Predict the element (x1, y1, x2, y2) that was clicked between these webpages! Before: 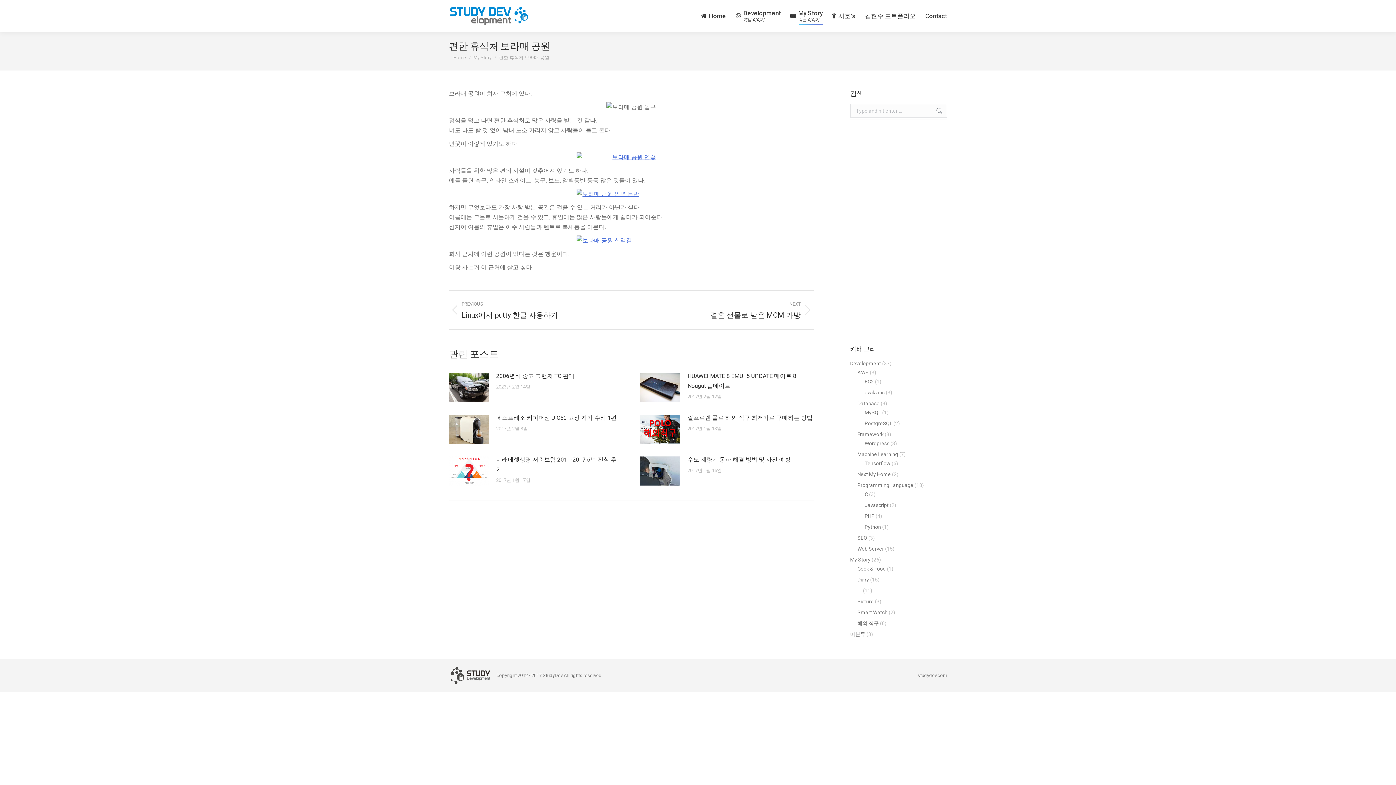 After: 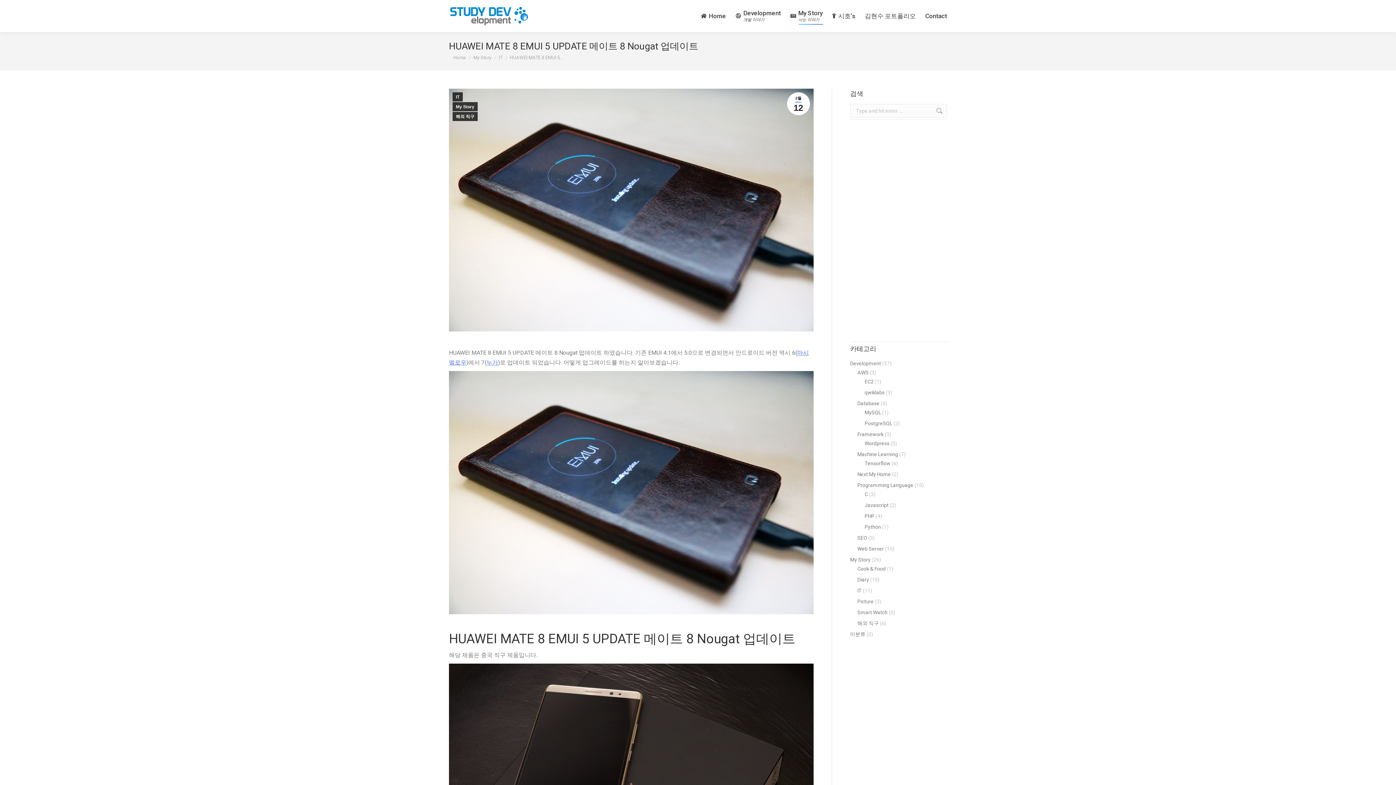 Action: bbox: (687, 371, 813, 390) label: HUAWEI MATE 8 EMUI 5 UPDATE 메이트 8 Nougat 업데이트